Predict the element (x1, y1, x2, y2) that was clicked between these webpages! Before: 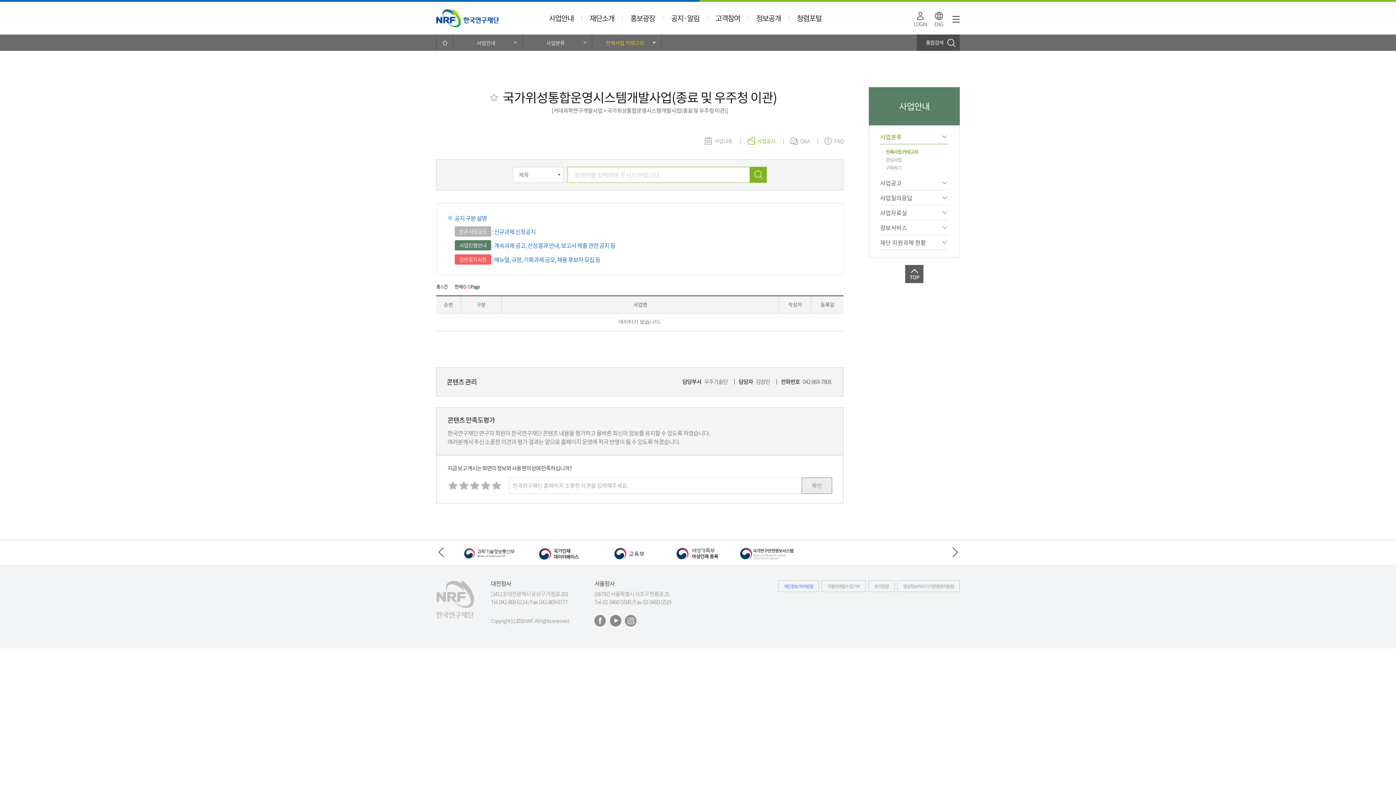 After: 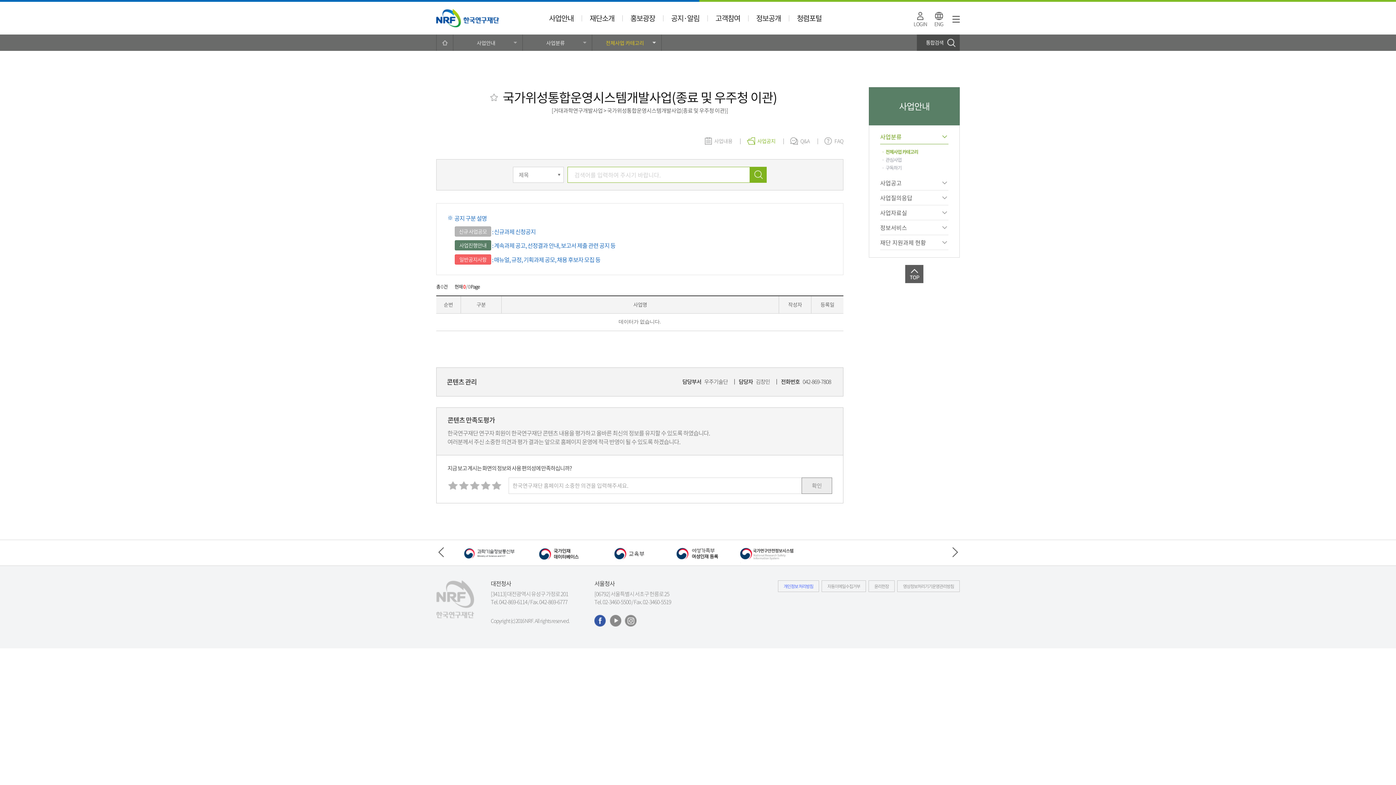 Action: bbox: (594, 615, 606, 626) label: facebook